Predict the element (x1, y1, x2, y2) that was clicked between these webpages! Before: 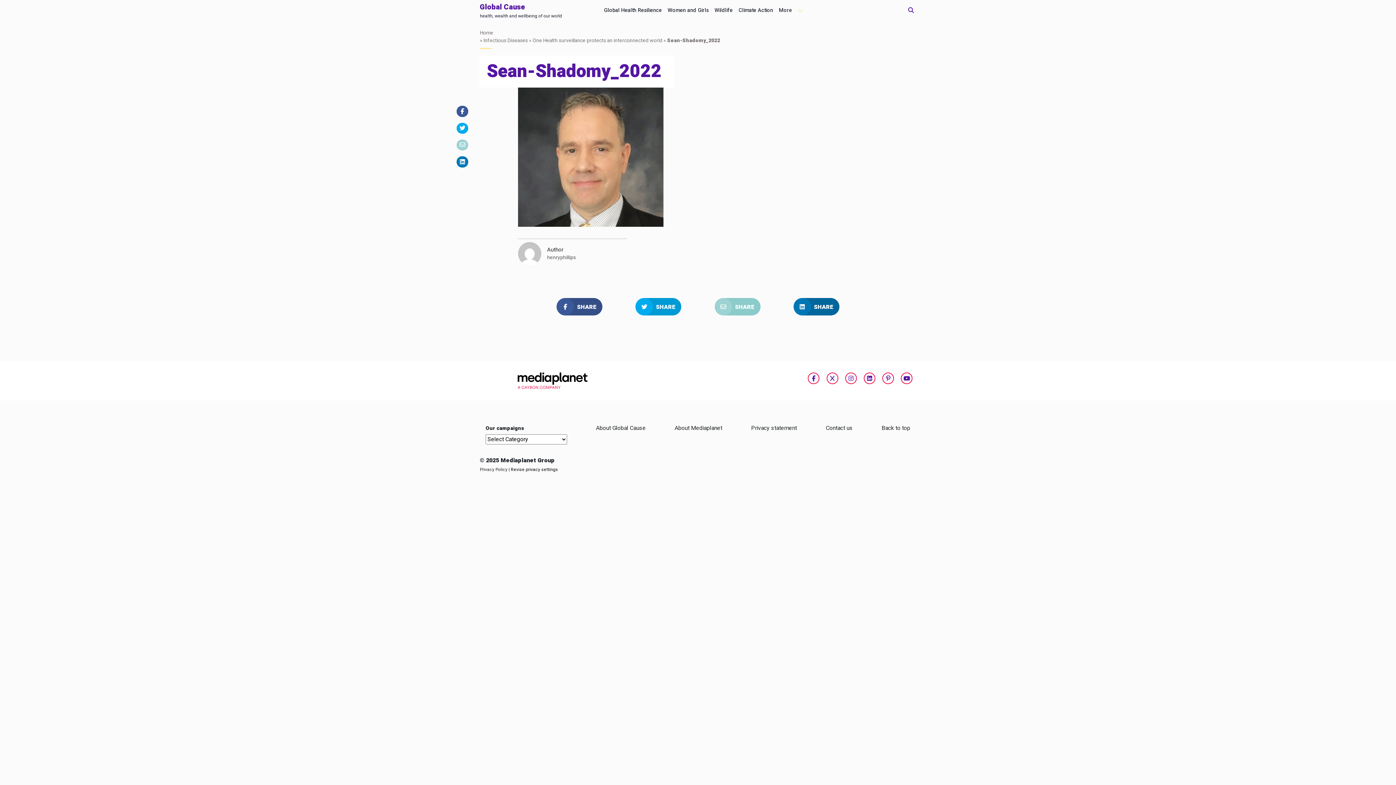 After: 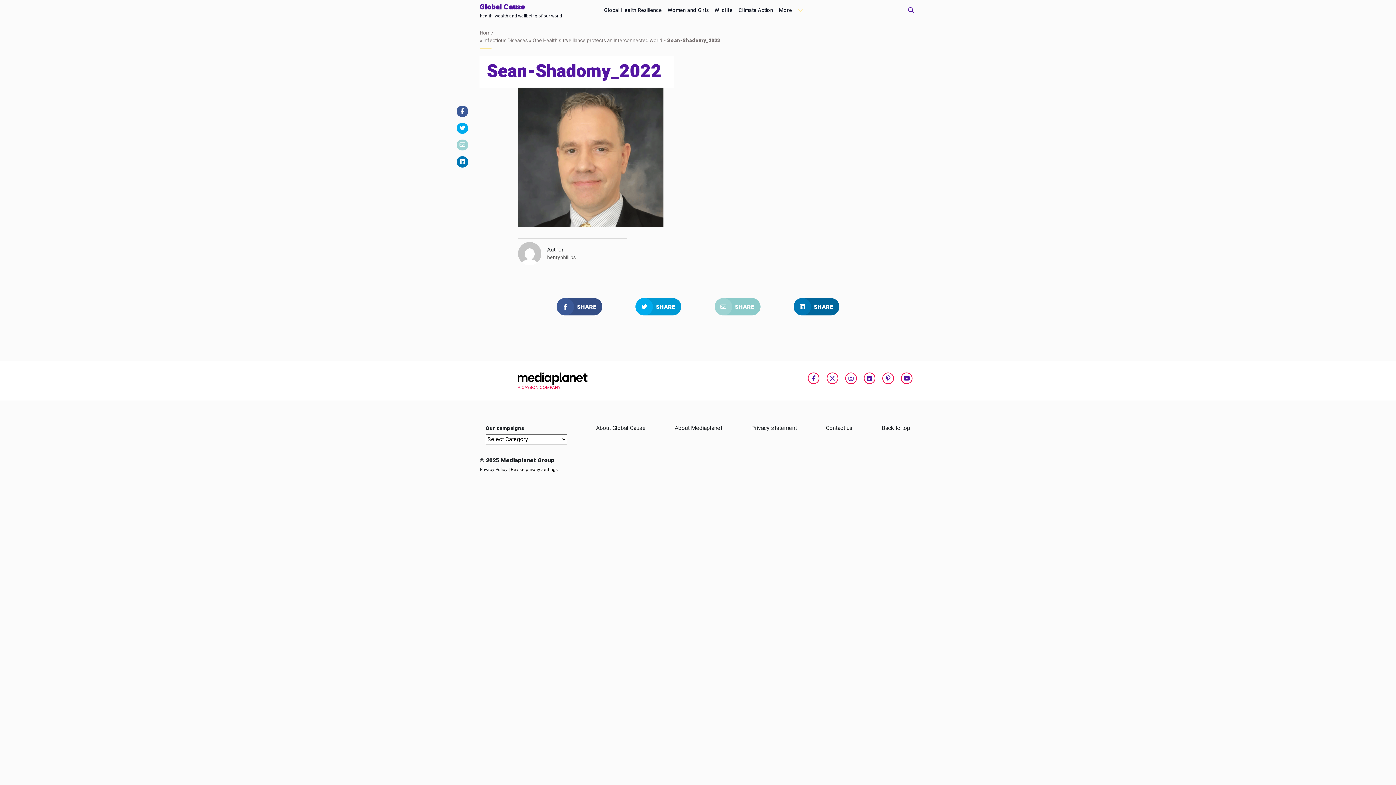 Action: bbox: (635, 298, 681, 315) label: SHARE